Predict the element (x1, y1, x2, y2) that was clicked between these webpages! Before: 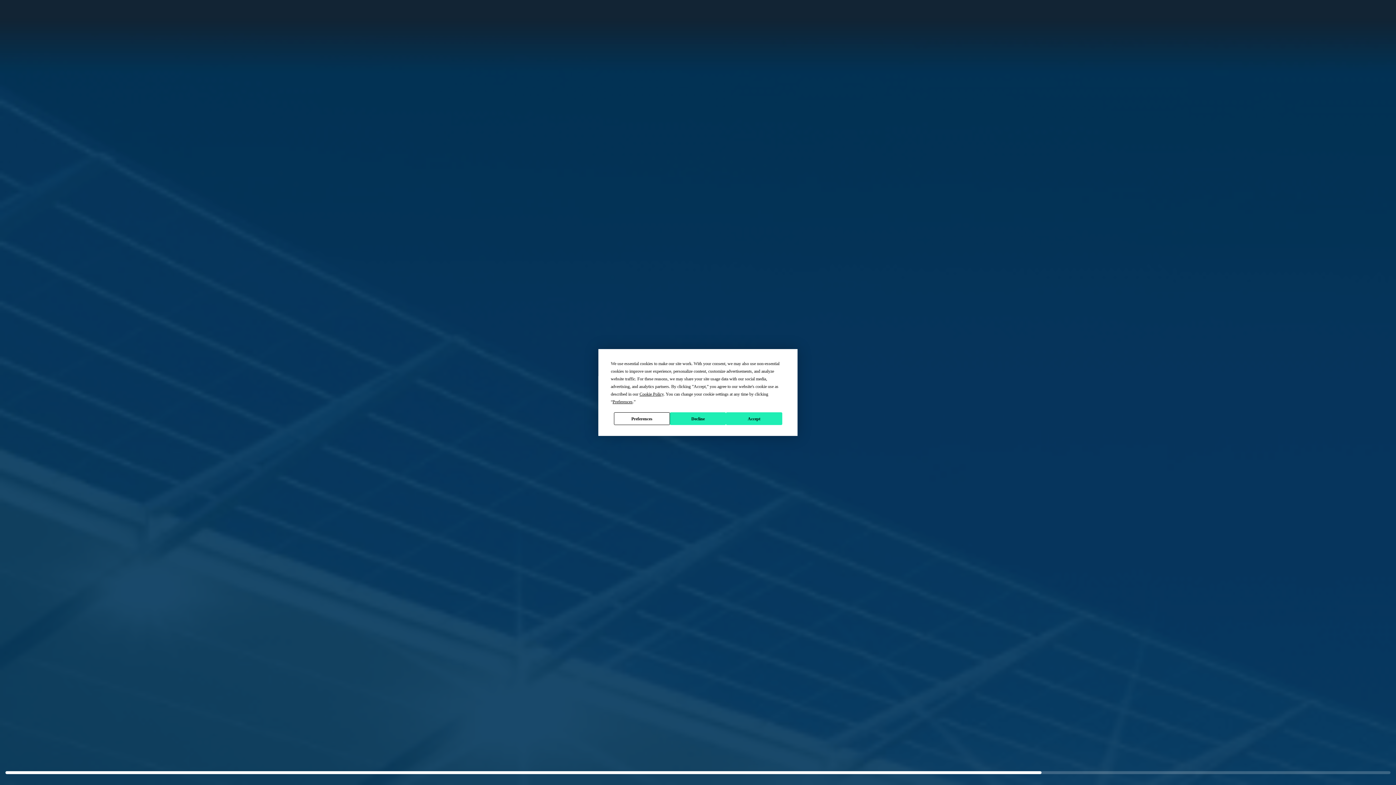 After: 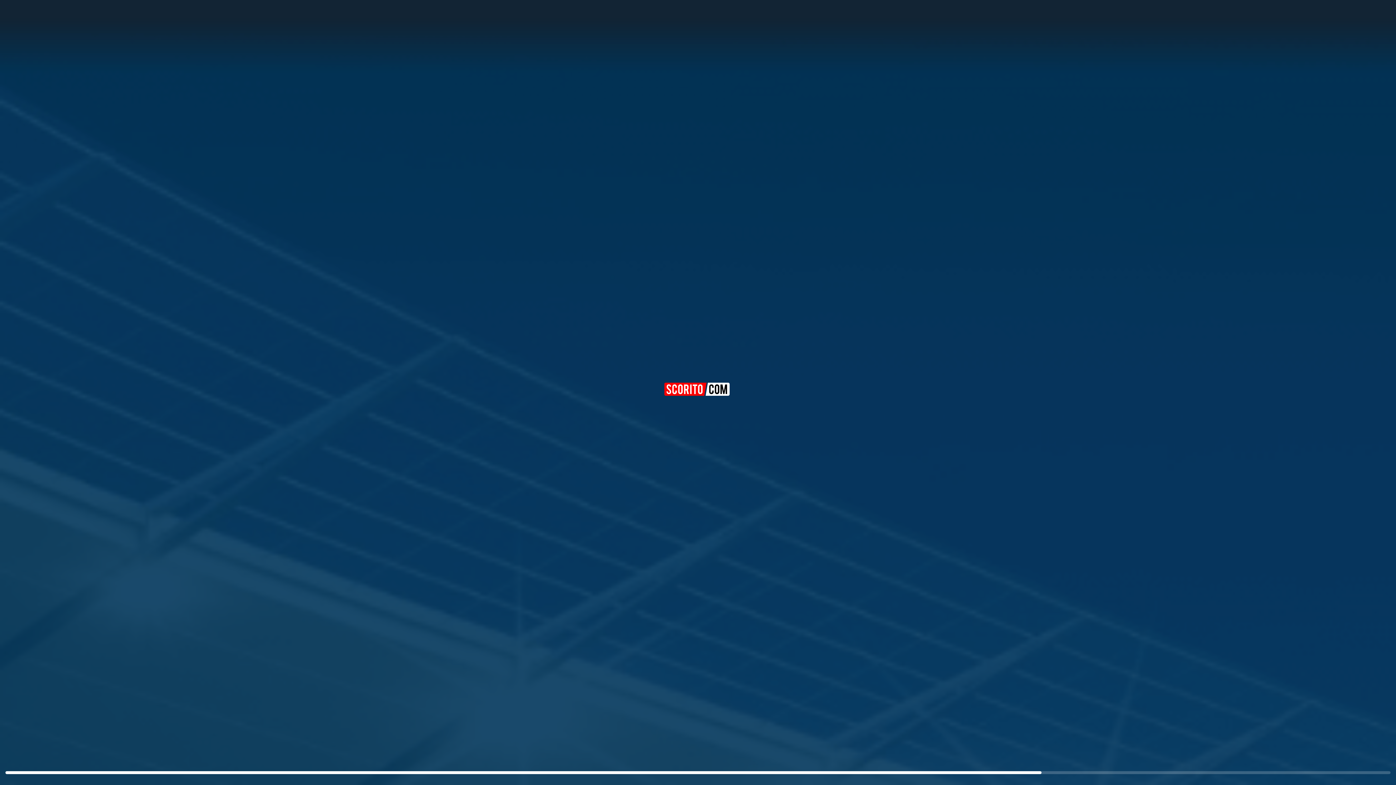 Action: label: Accept bbox: (726, 412, 782, 425)